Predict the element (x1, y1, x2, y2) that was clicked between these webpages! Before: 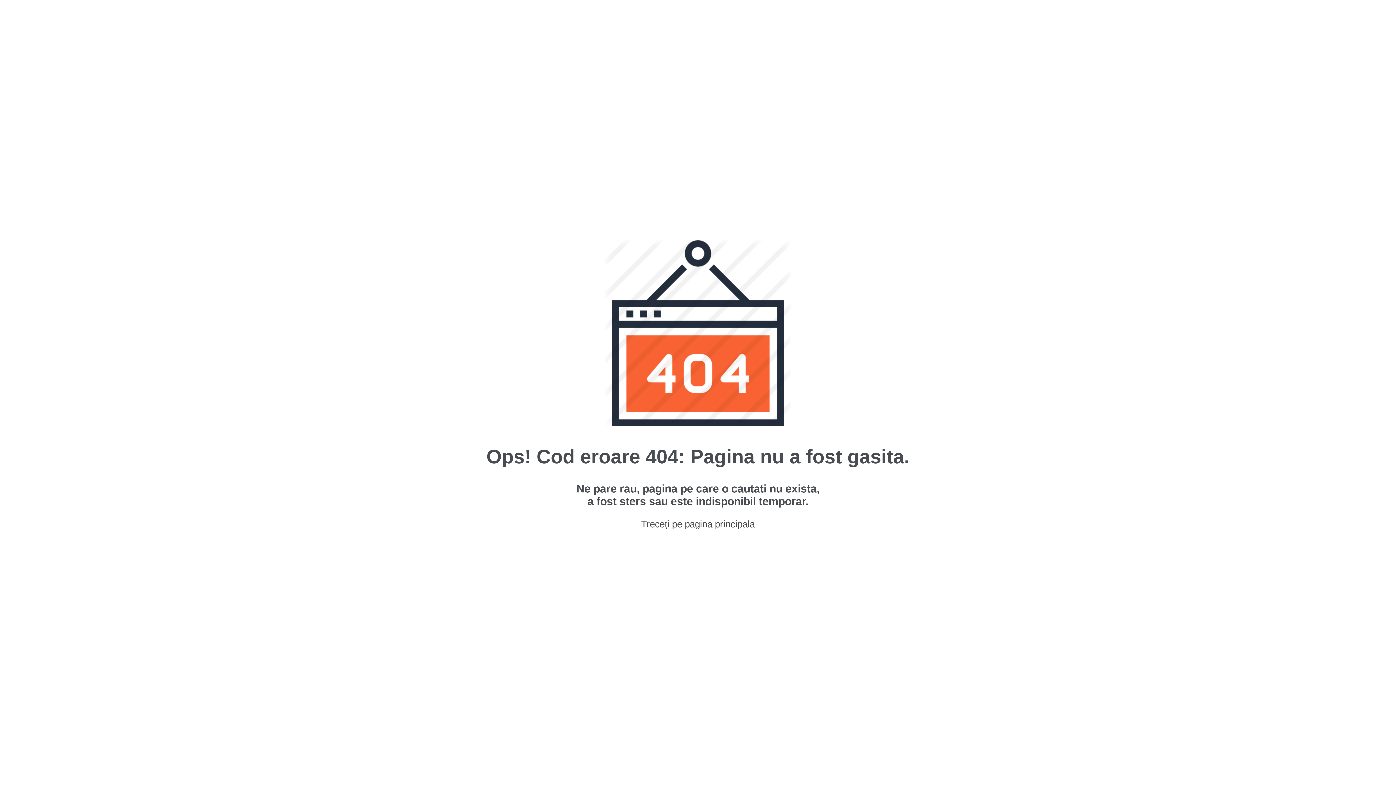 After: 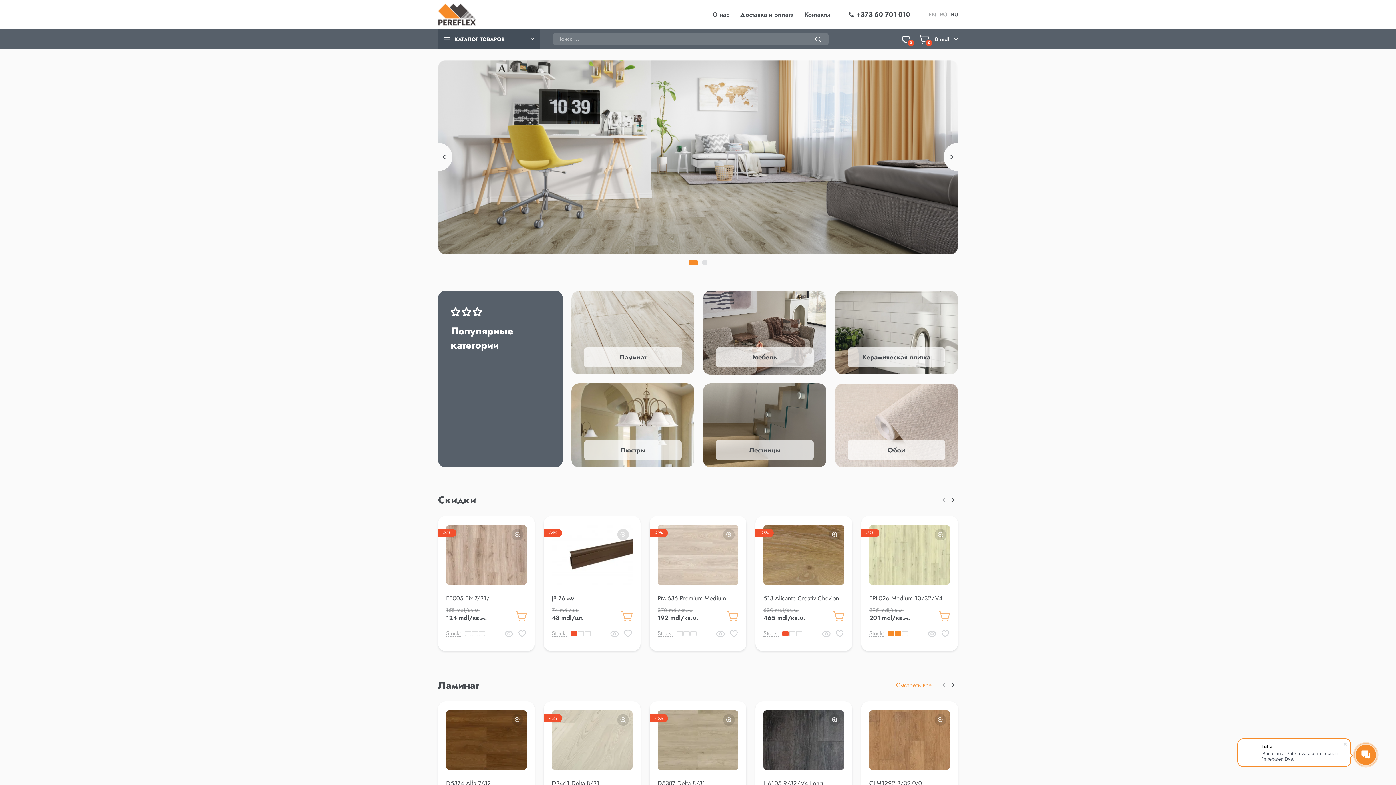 Action: label: Treceți pe pagina principala bbox: (641, 518, 755, 529)